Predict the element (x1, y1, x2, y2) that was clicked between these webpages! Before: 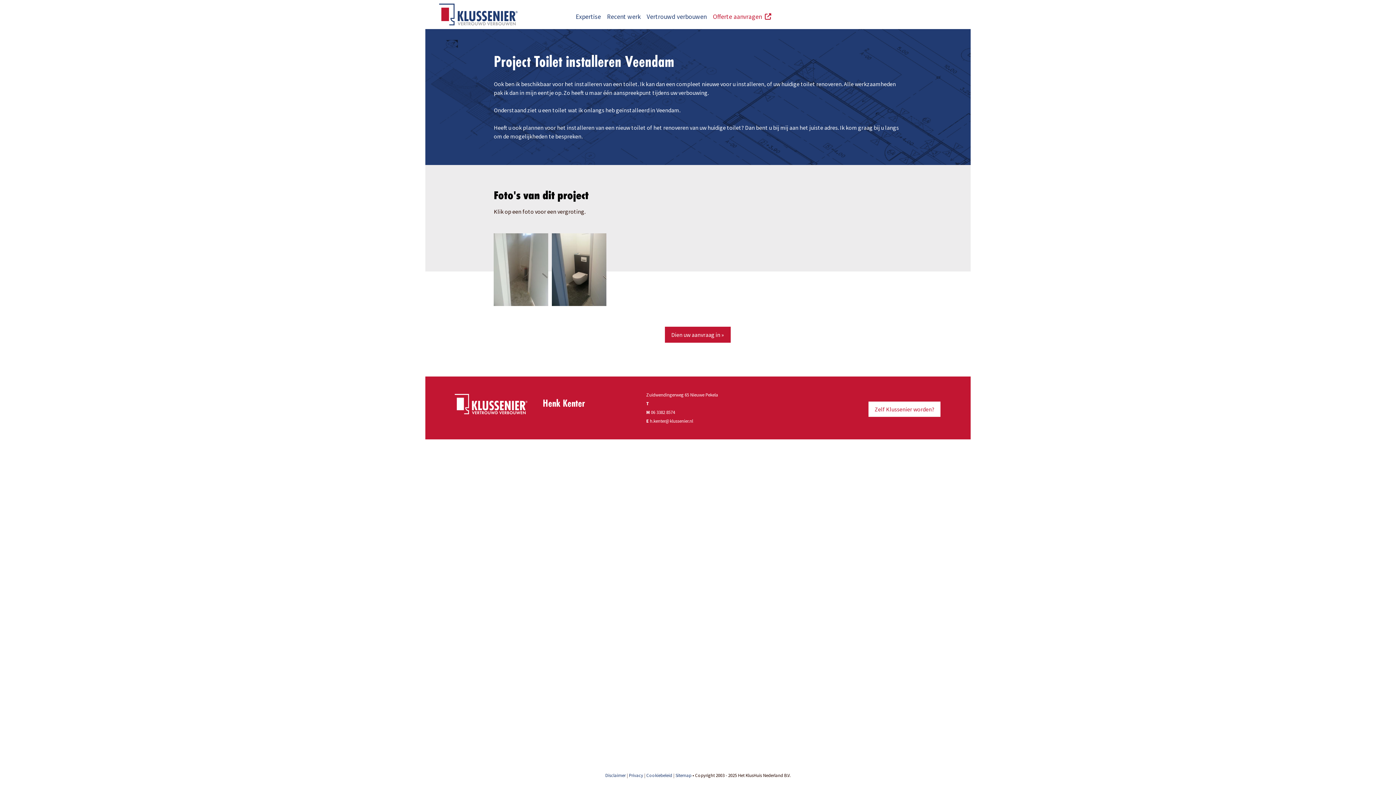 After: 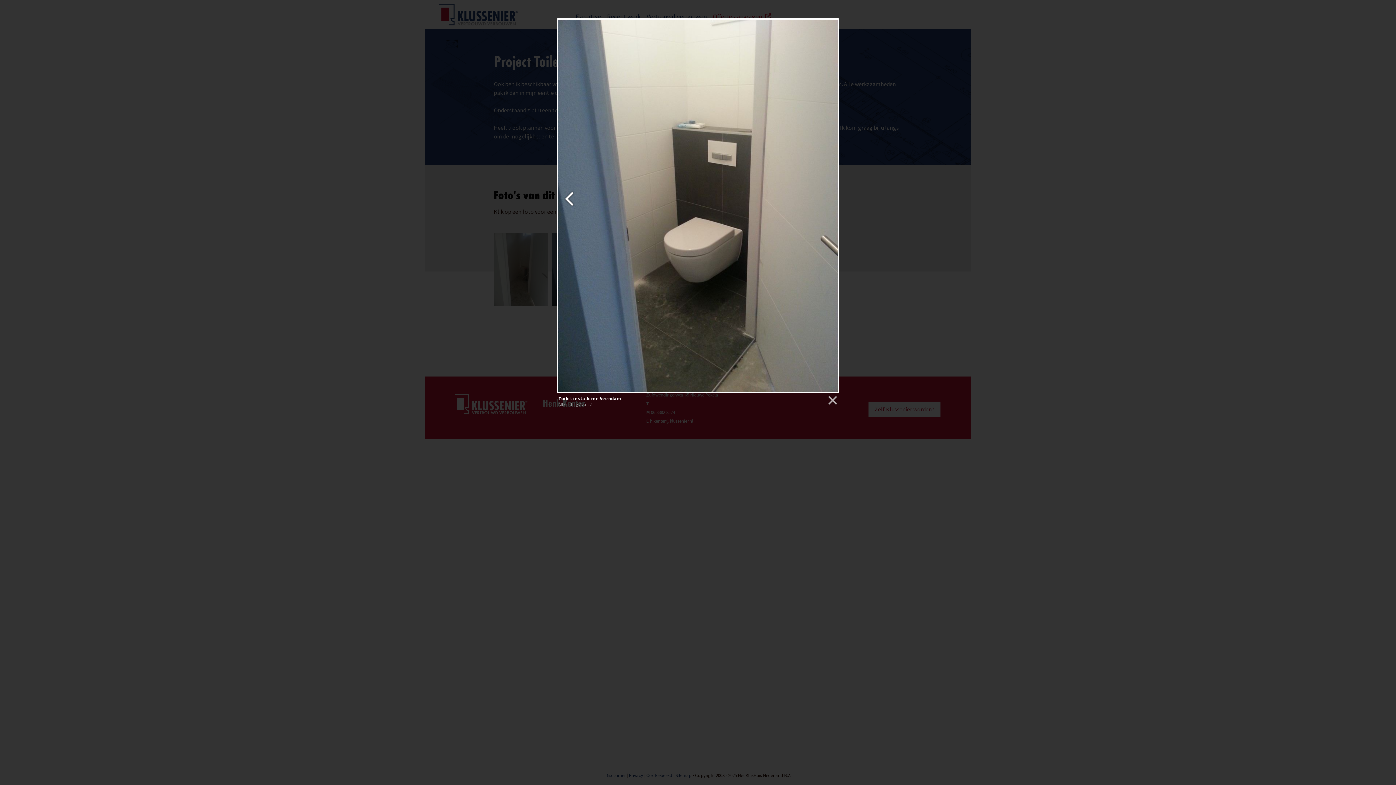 Action: bbox: (552, 233, 606, 306)